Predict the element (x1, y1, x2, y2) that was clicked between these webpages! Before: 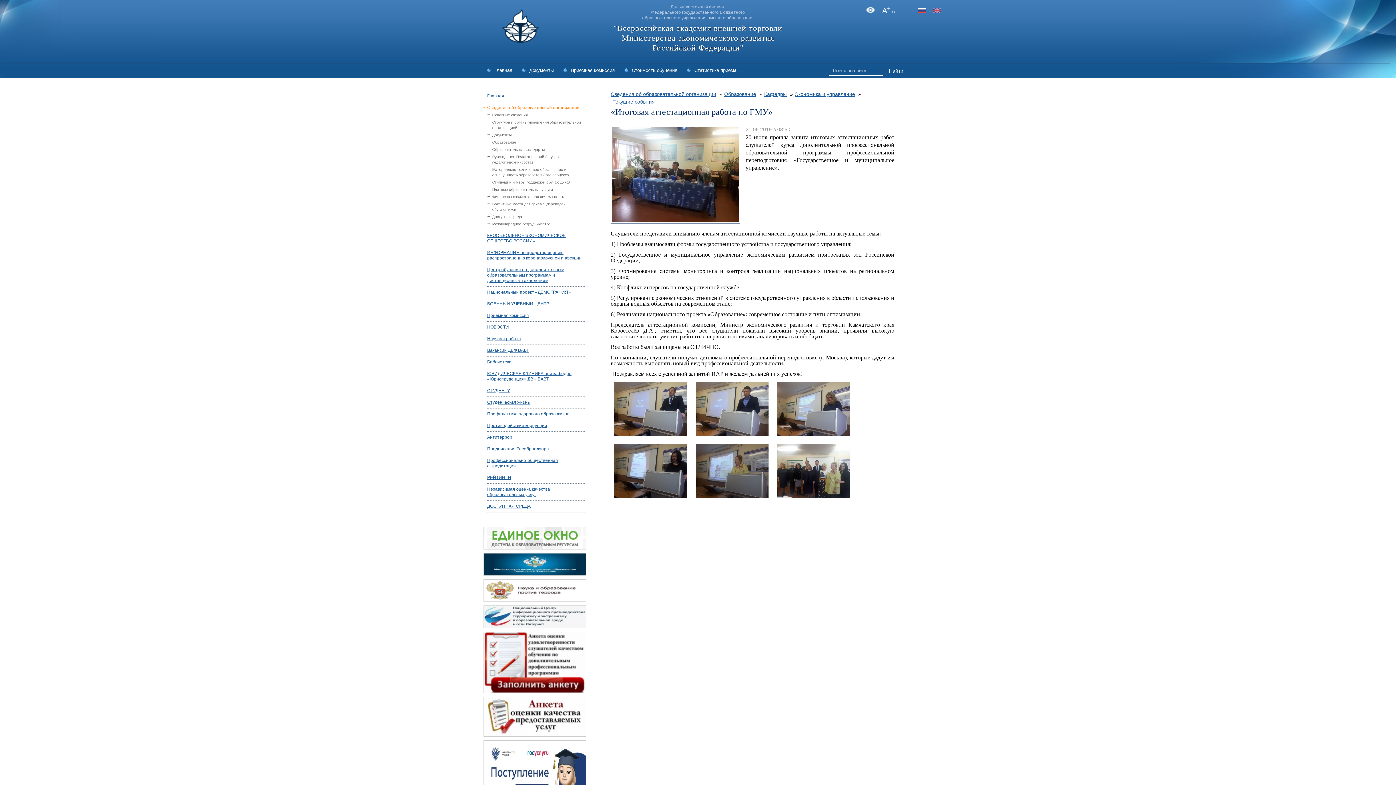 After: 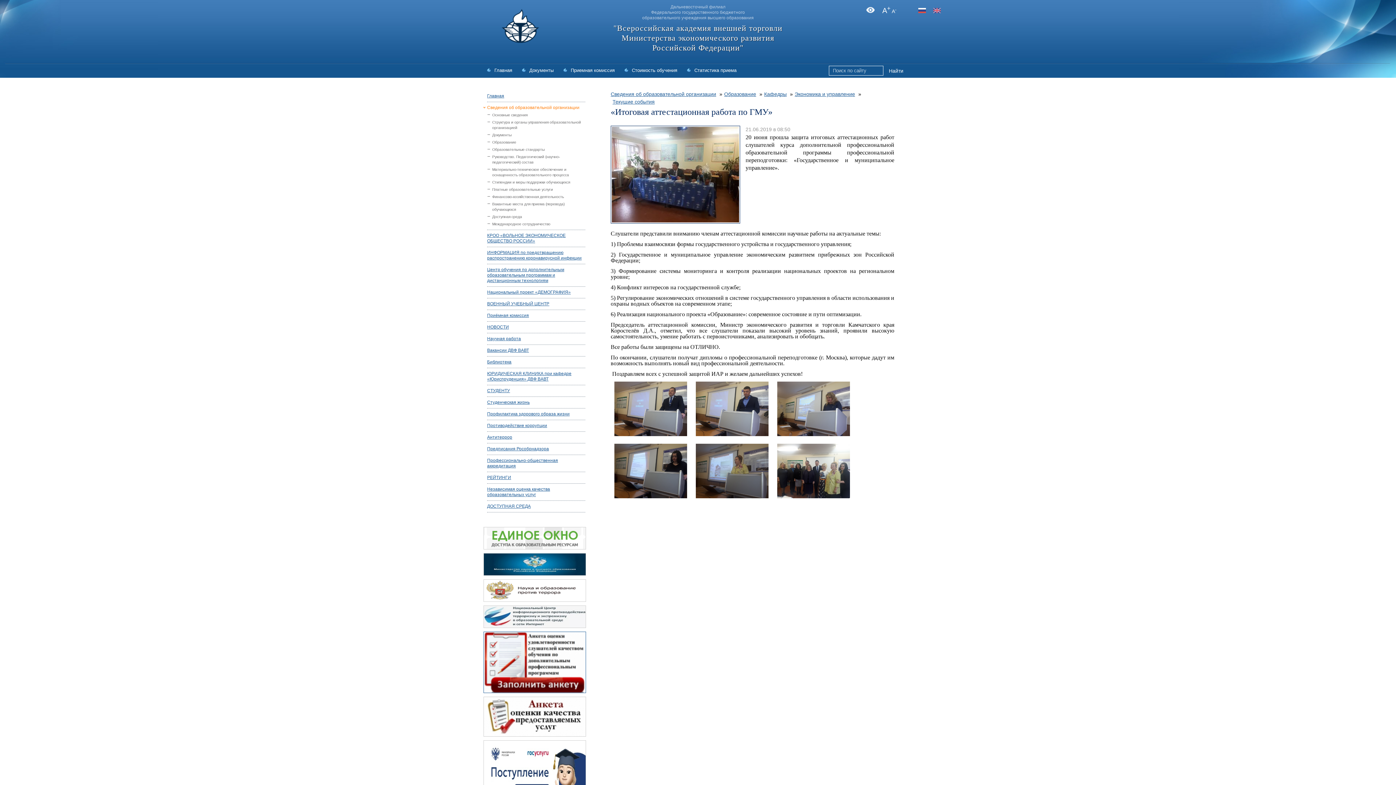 Action: bbox: (483, 632, 583, 693)